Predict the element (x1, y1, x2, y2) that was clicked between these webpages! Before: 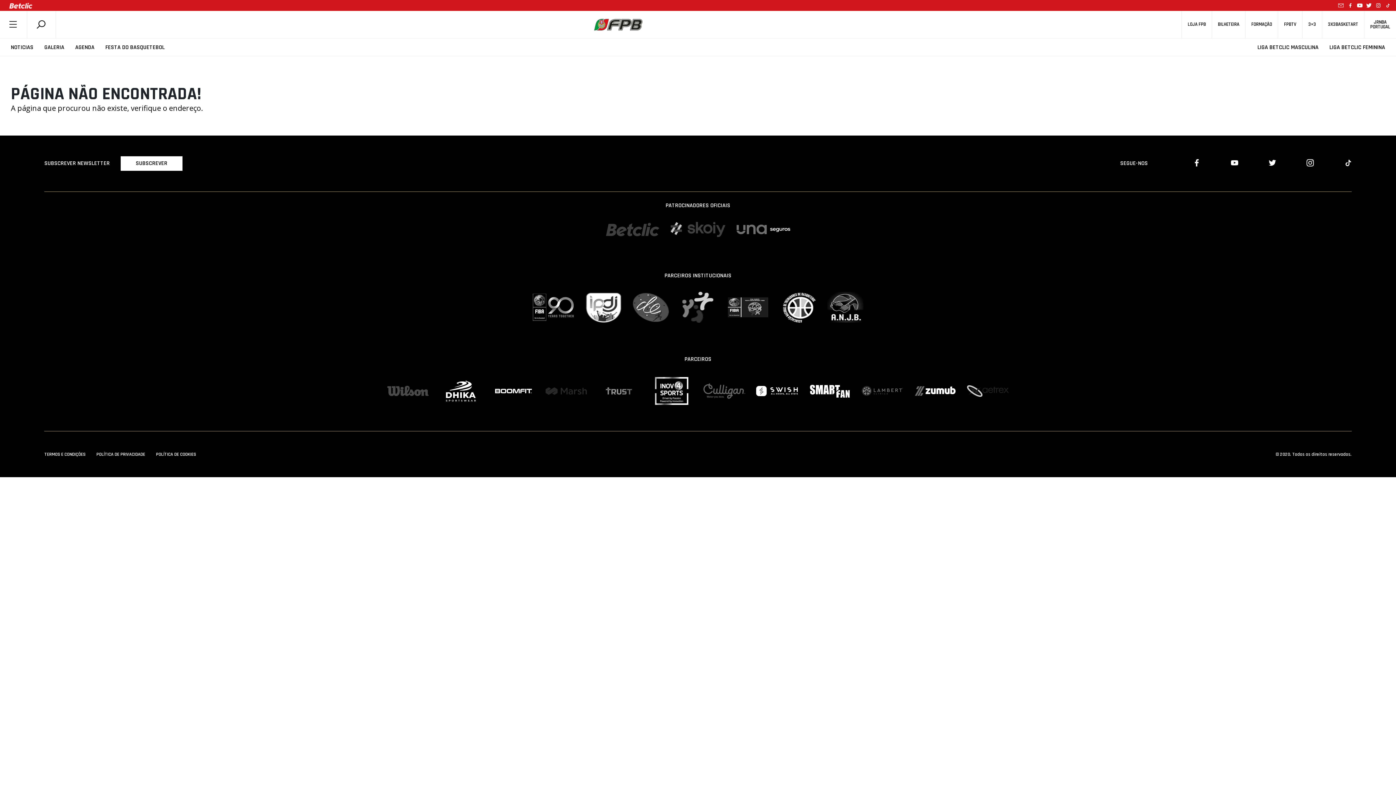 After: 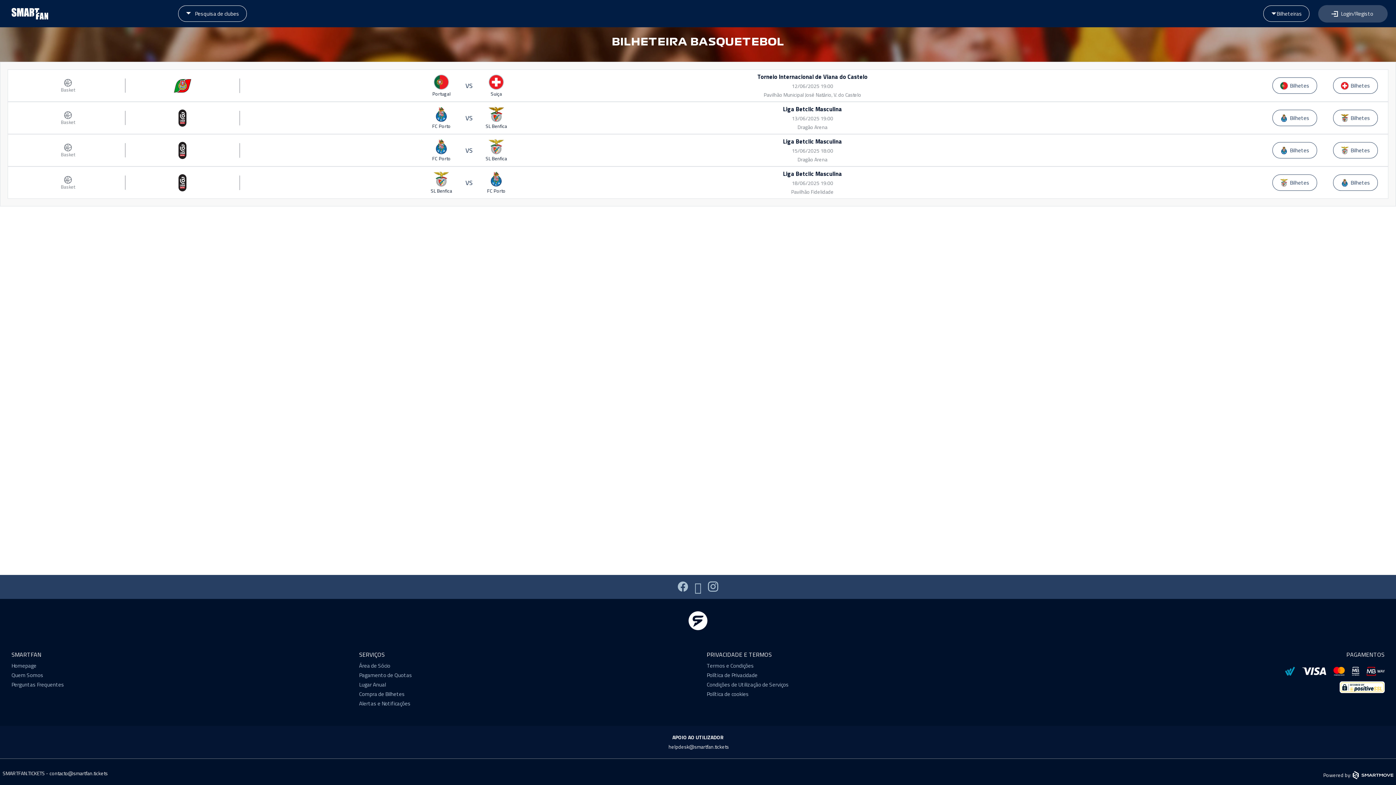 Action: label: BILHETEIRA bbox: (1212, 17, 1245, 32)